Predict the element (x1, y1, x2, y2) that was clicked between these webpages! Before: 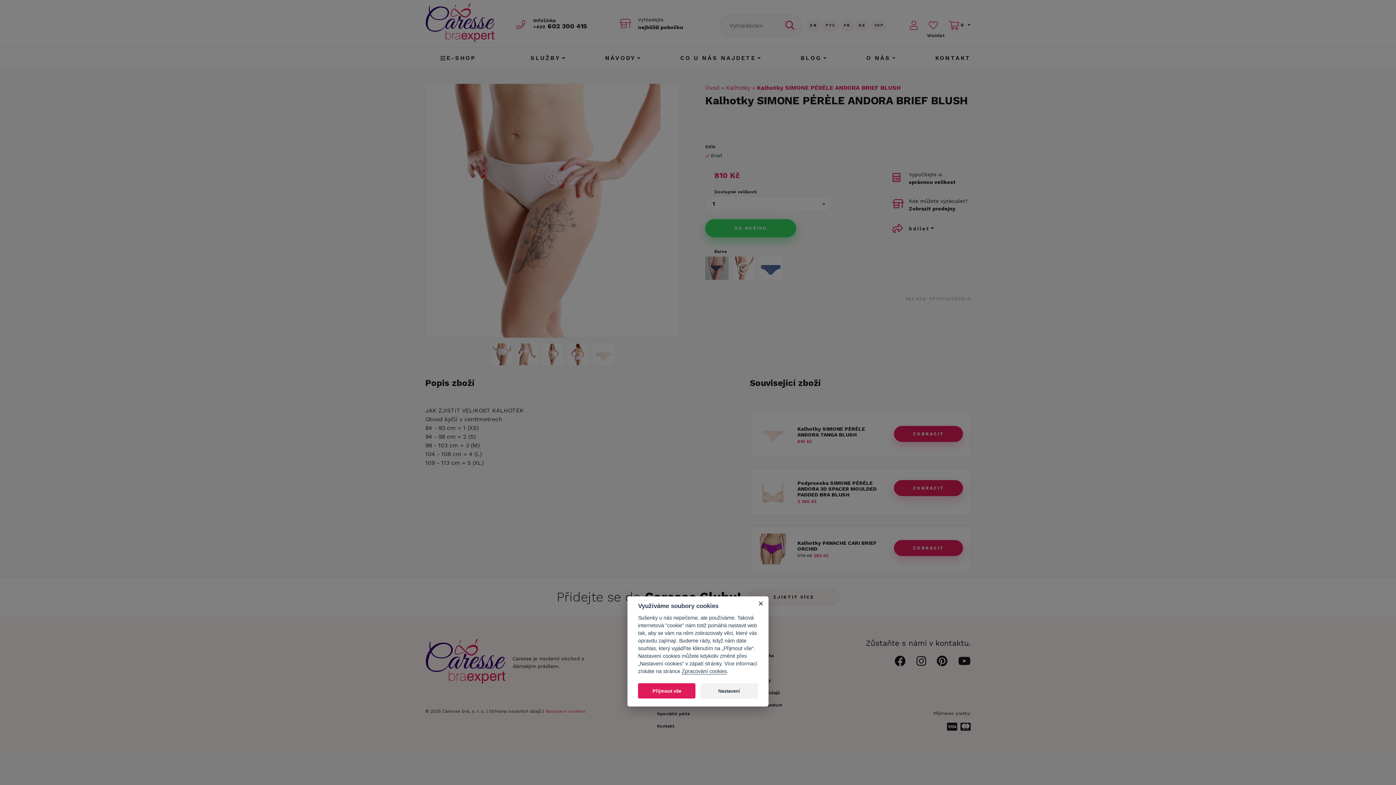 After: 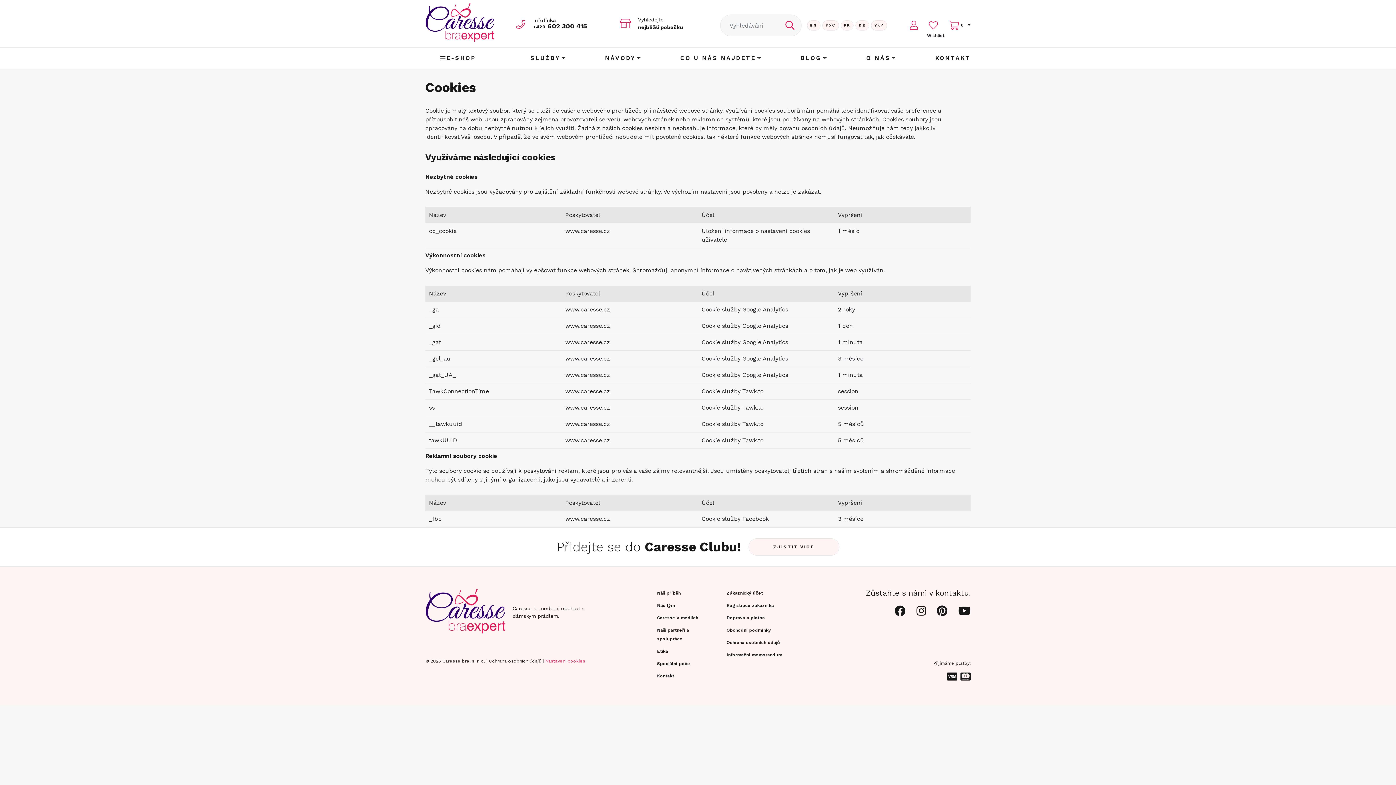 Action: bbox: (681, 668, 726, 674) label: Zpracování cookies